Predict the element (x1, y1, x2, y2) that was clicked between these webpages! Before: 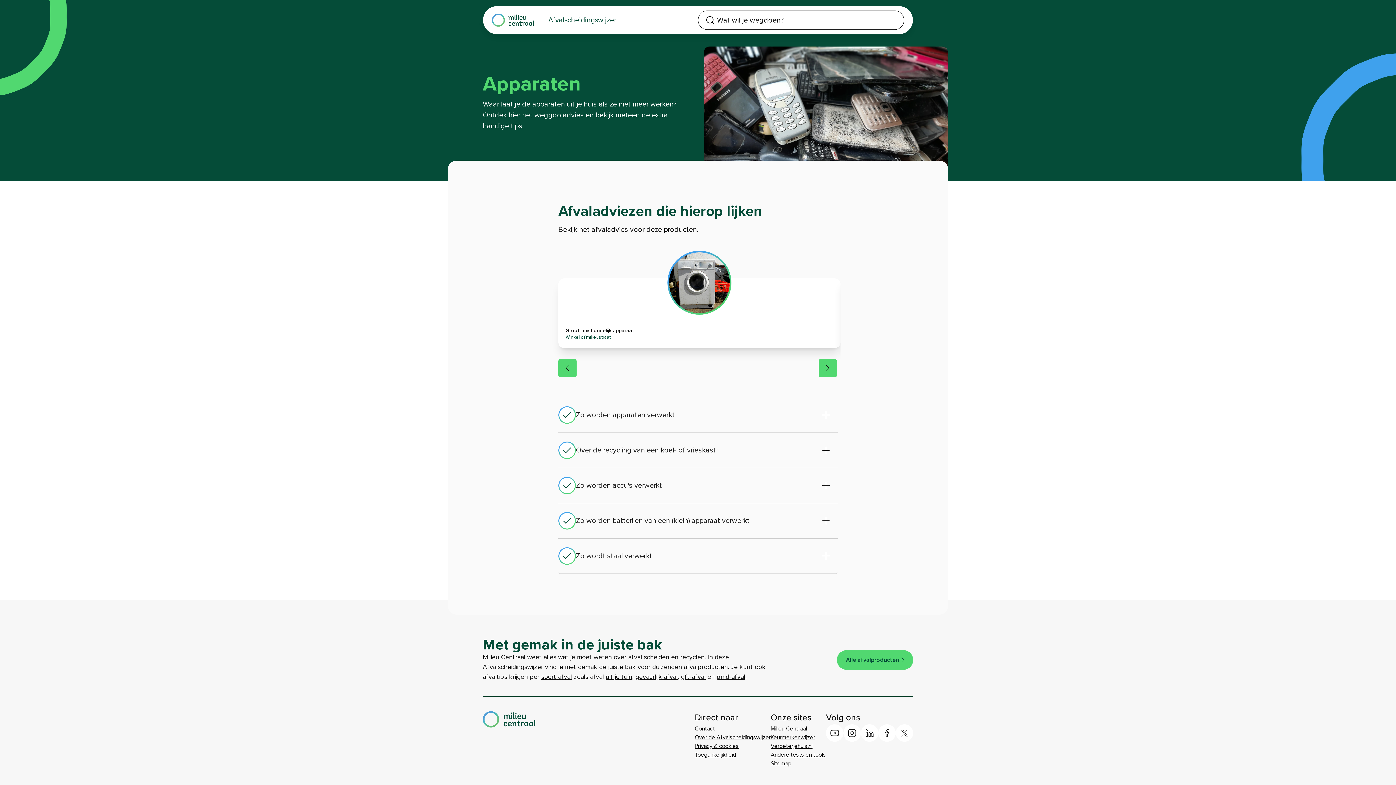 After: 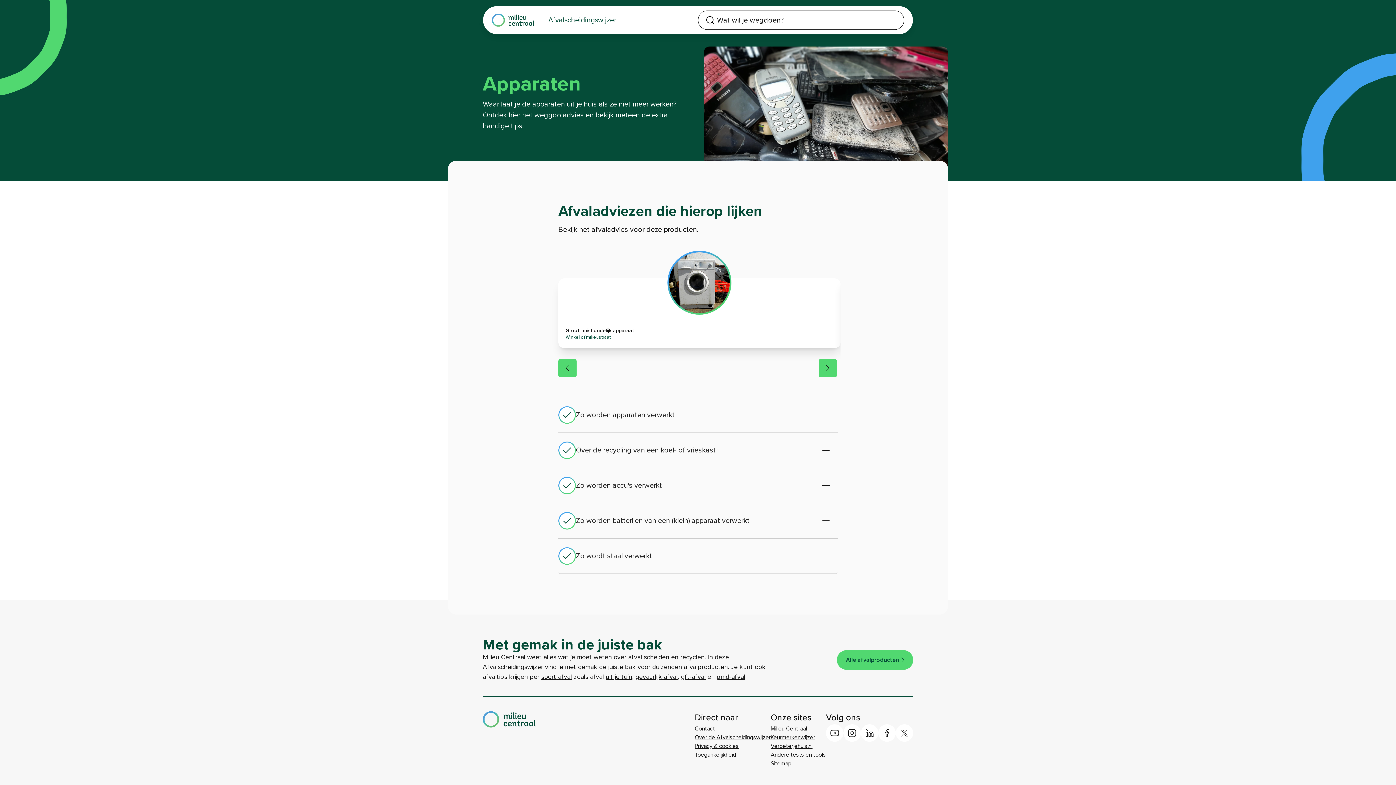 Action: bbox: (558, 472, 837, 498) label: Zo worden accu's verwerkt